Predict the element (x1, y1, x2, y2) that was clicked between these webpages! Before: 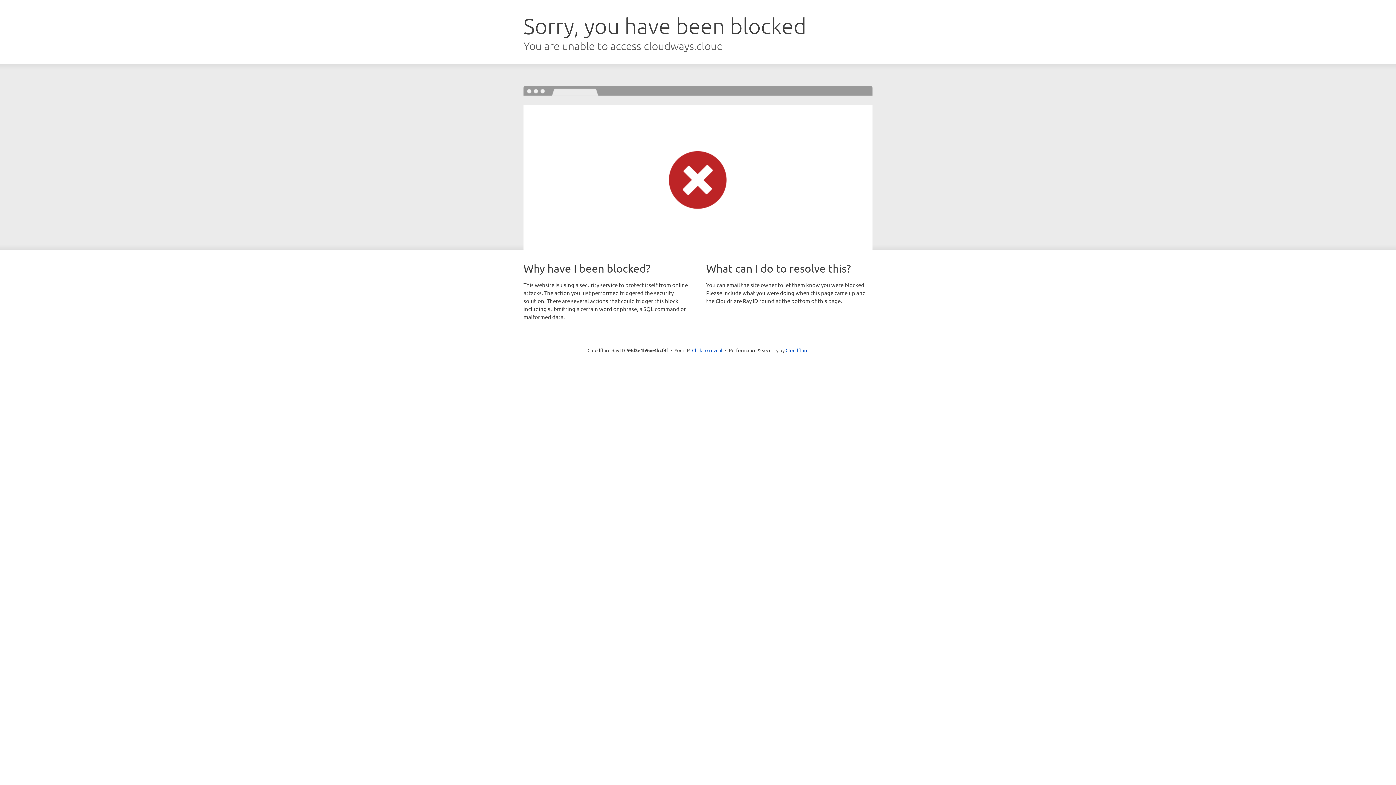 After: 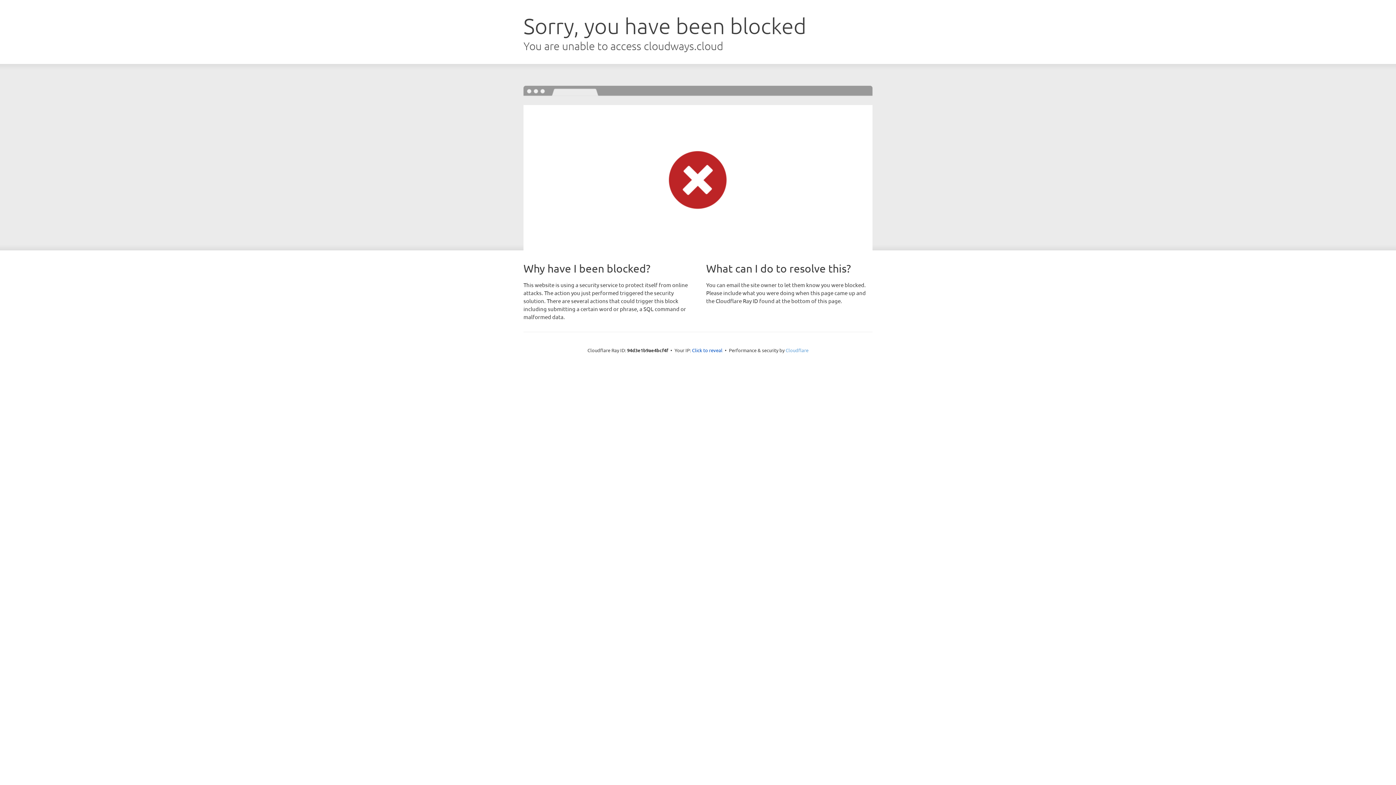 Action: bbox: (785, 347, 808, 353) label: Cloudflare